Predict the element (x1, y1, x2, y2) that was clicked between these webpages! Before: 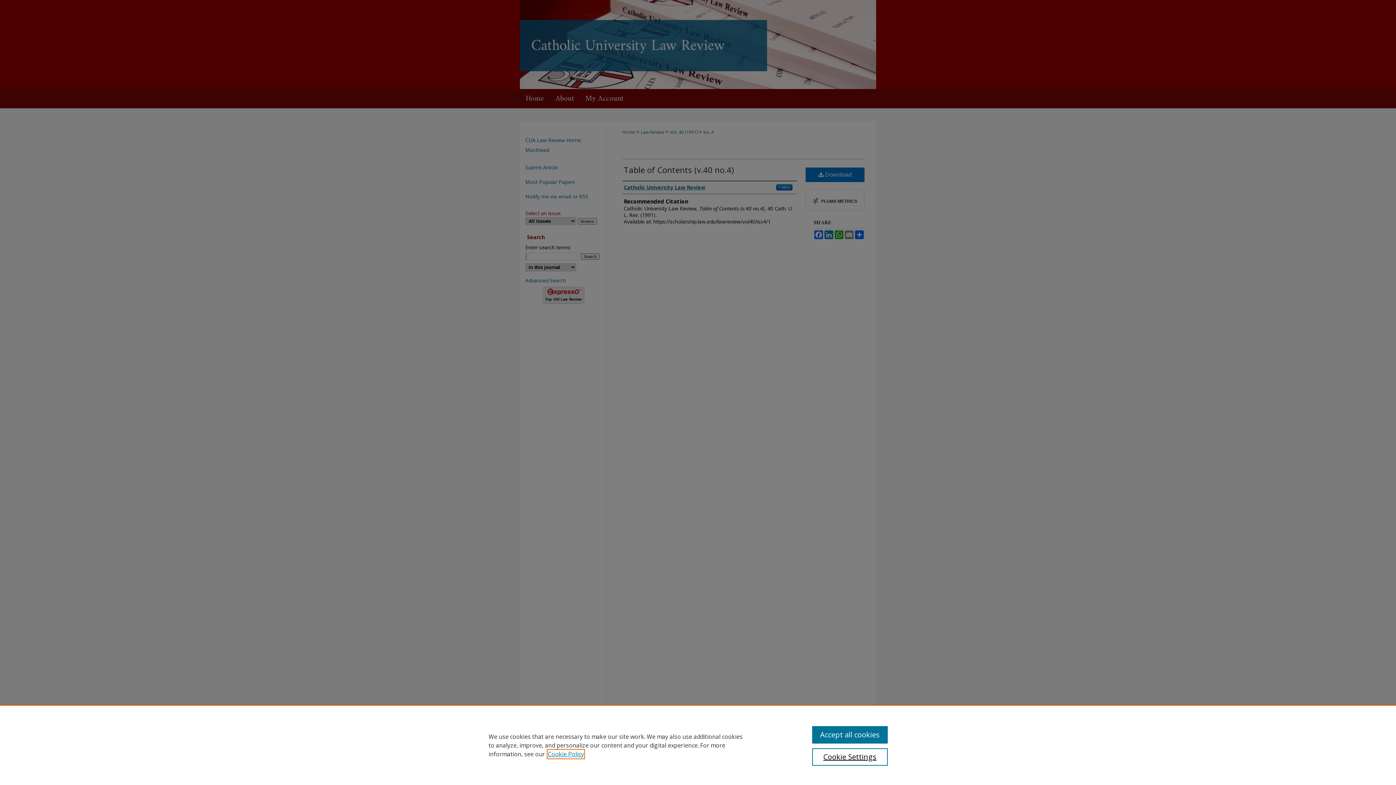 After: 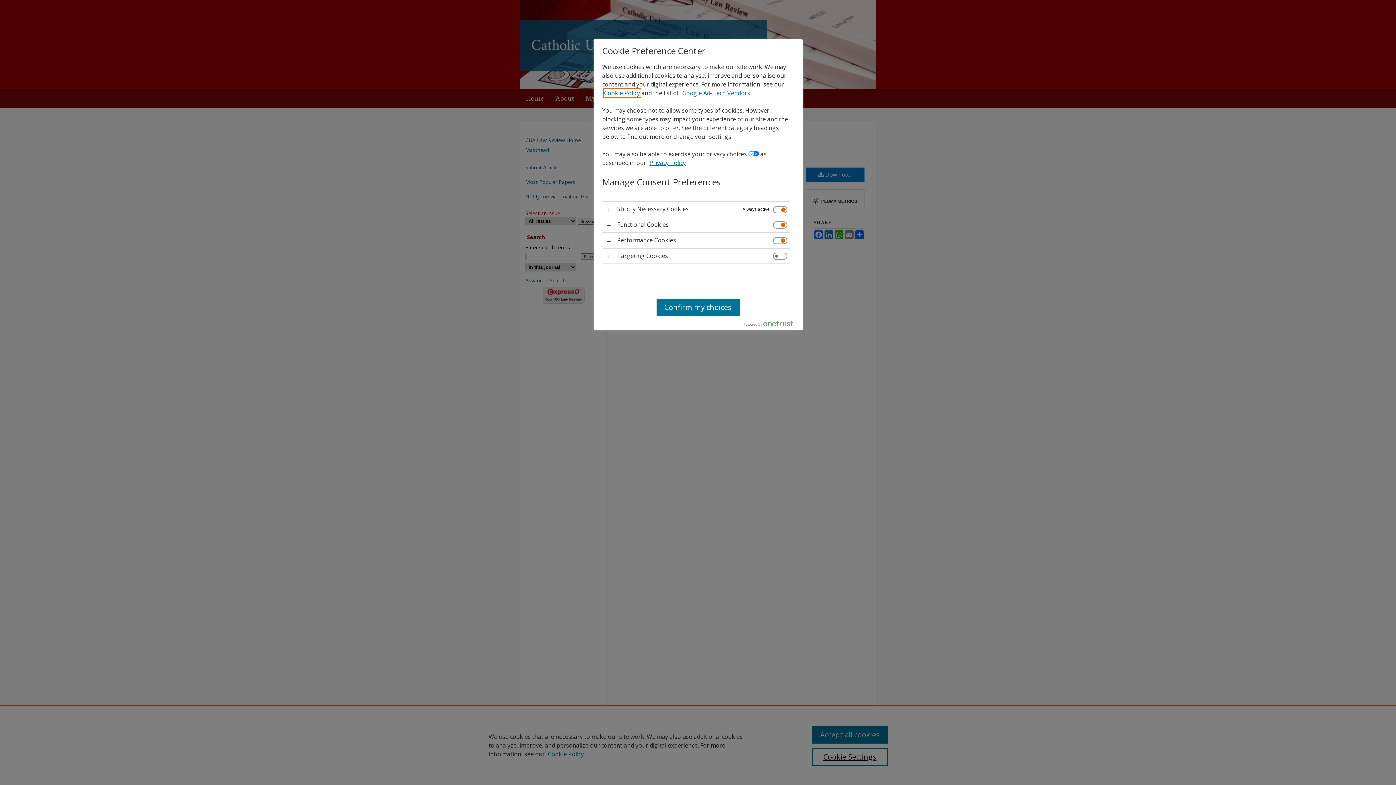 Action: label: Cookie Settings bbox: (812, 748, 887, 766)